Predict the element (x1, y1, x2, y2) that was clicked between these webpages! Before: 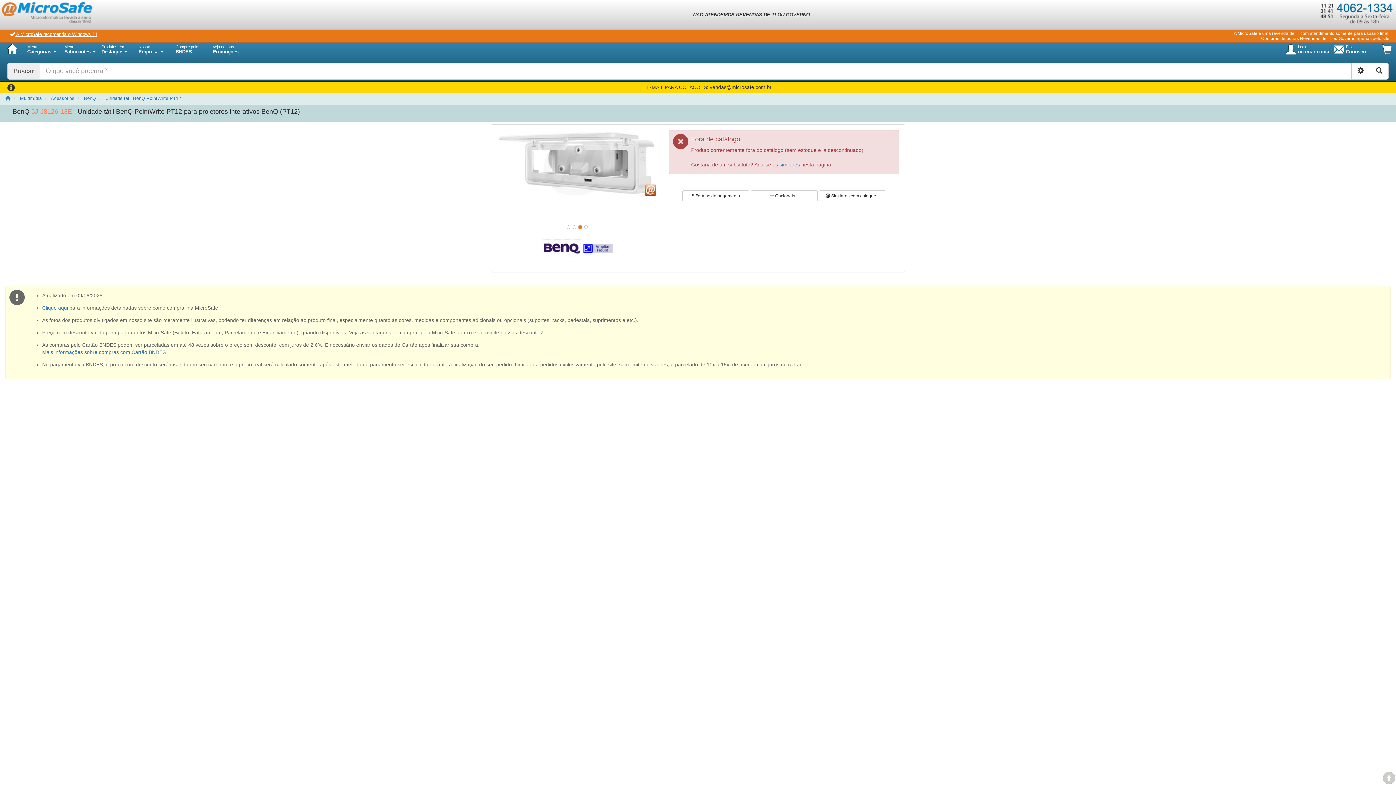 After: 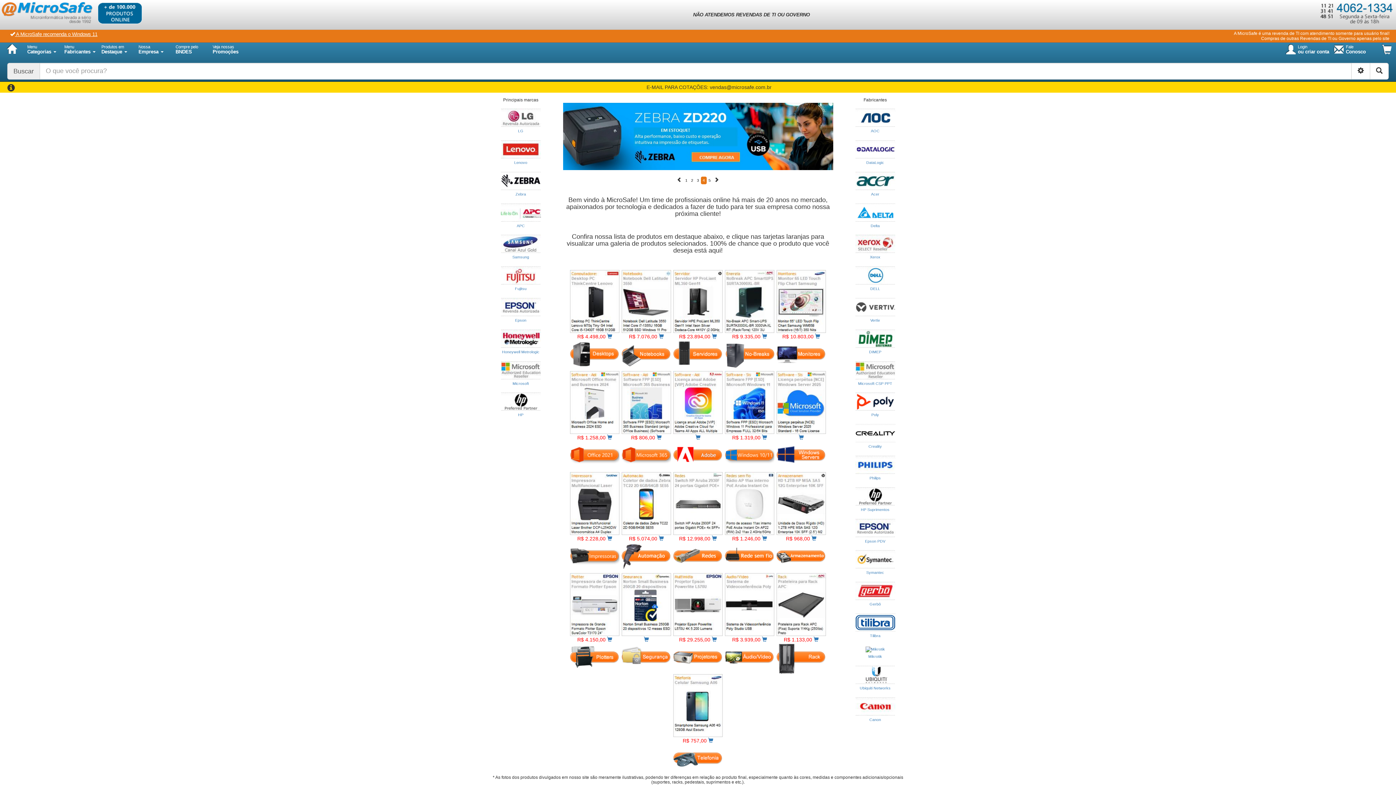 Action: bbox: (0, 42, 23, 60)